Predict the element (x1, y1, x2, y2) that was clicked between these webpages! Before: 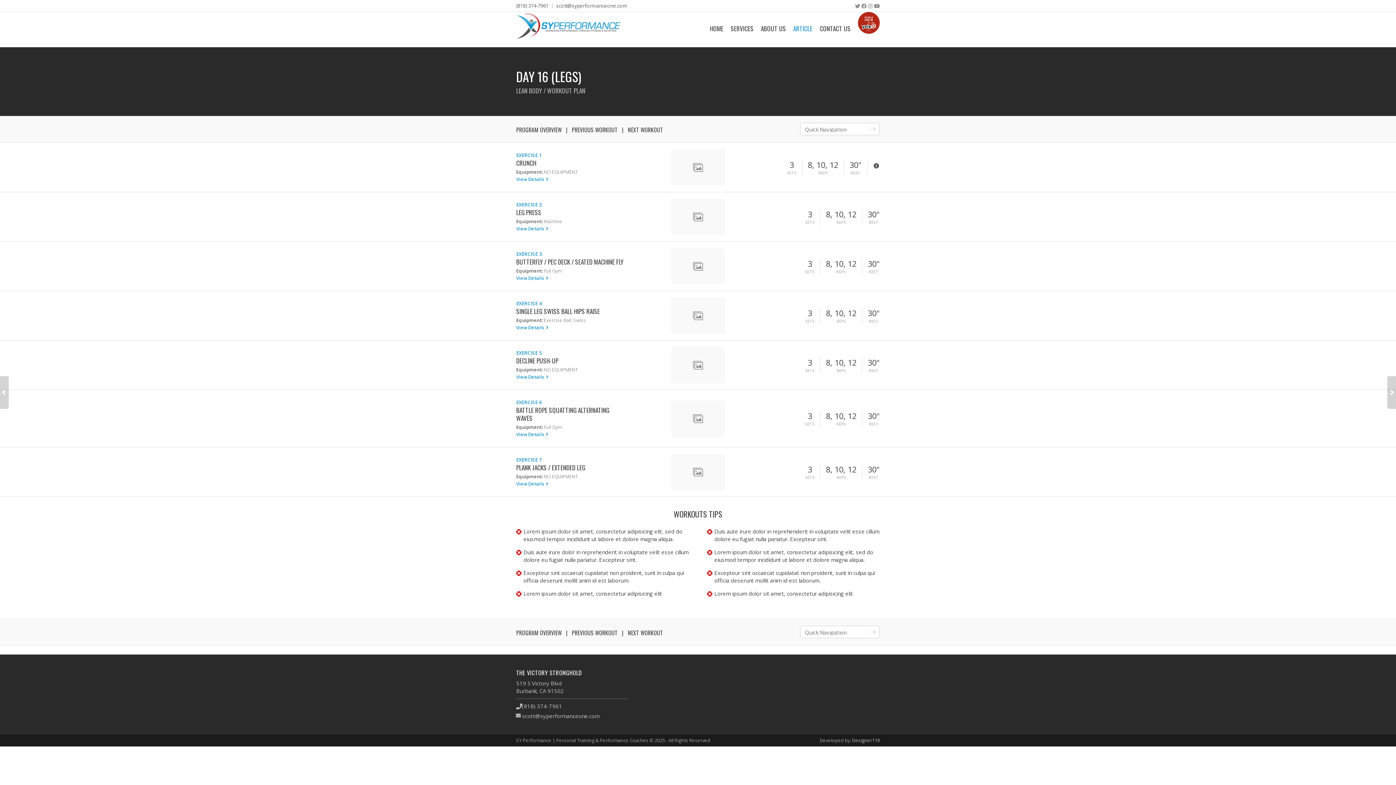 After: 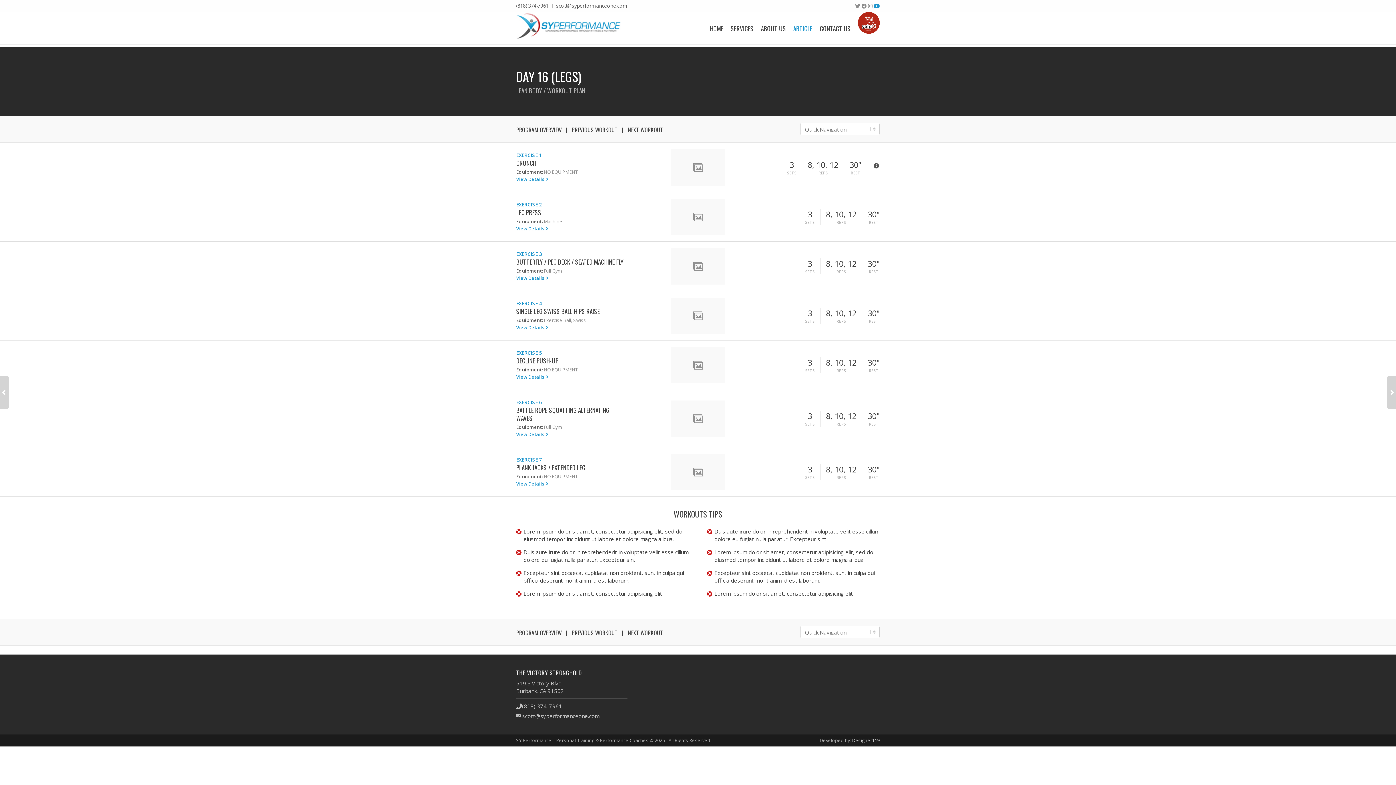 Action: bbox: (874, 3, 880, 8)